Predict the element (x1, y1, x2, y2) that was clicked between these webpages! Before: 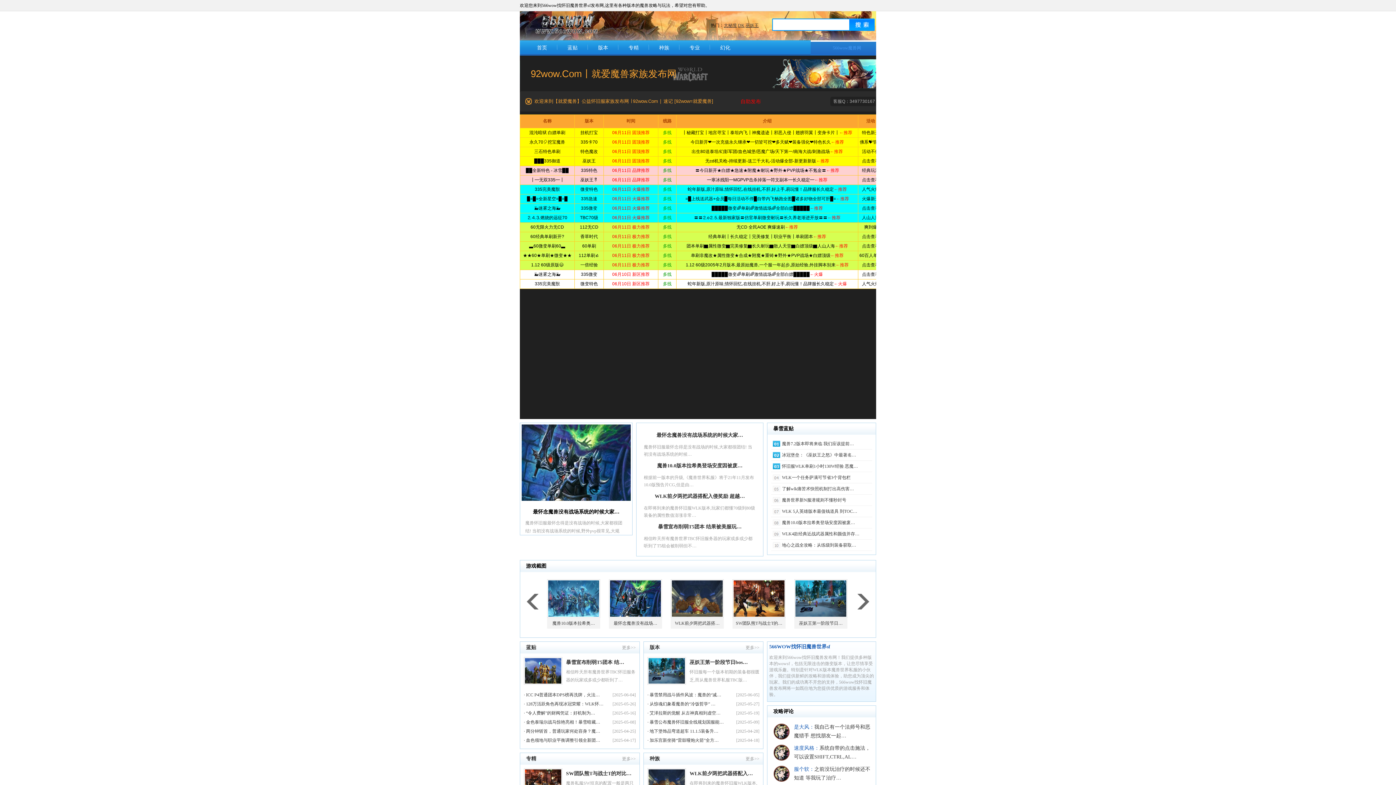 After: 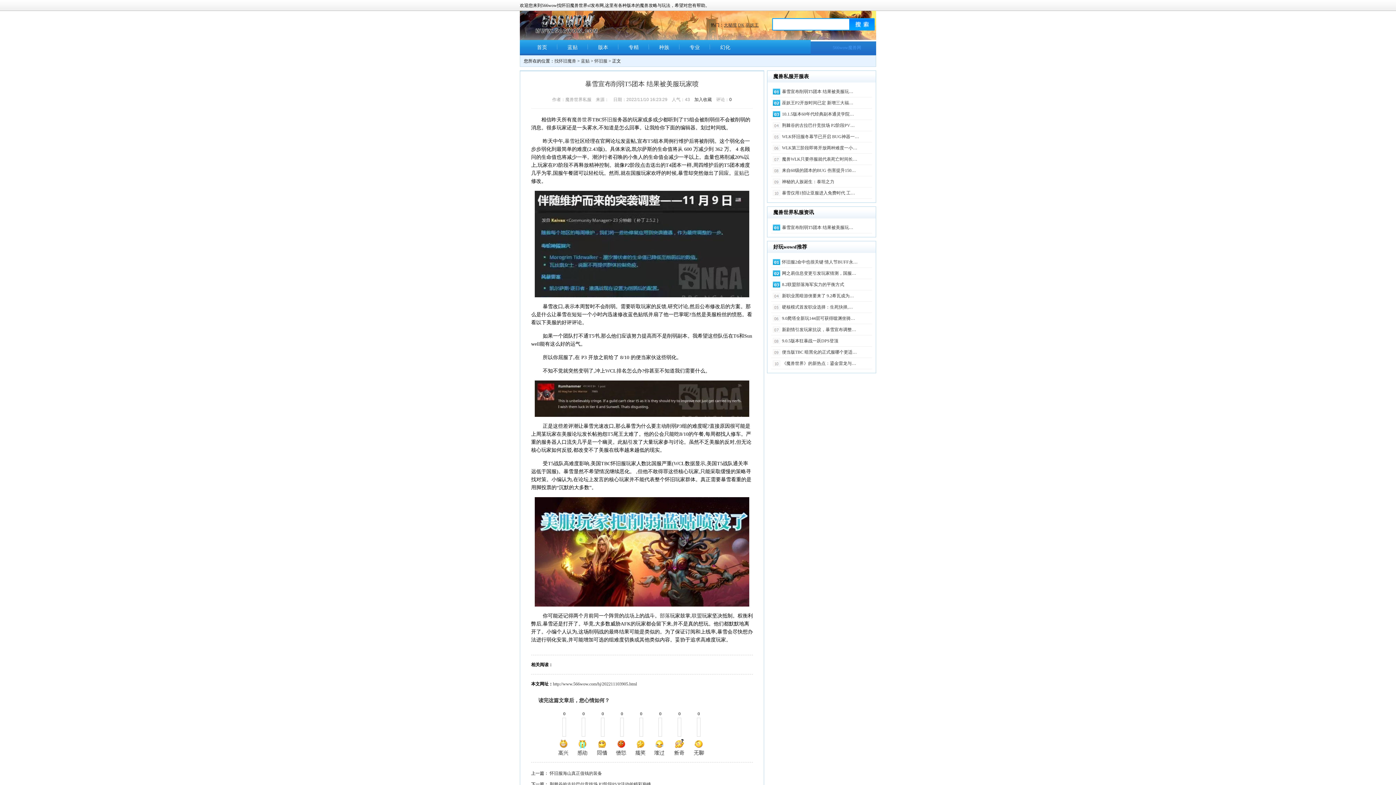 Action: label: 暴雪宣布削弱T5团本 结… bbox: (524, 657, 636, 668)